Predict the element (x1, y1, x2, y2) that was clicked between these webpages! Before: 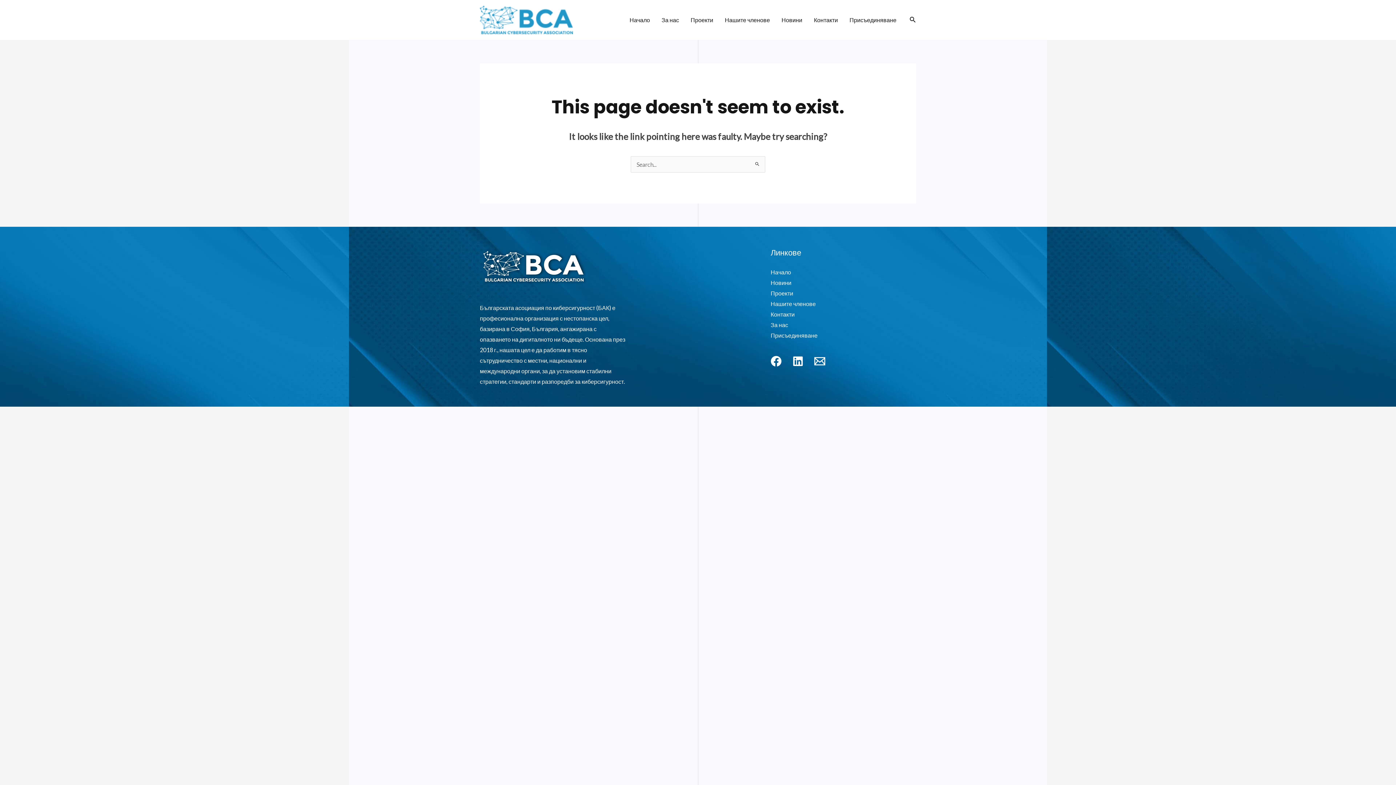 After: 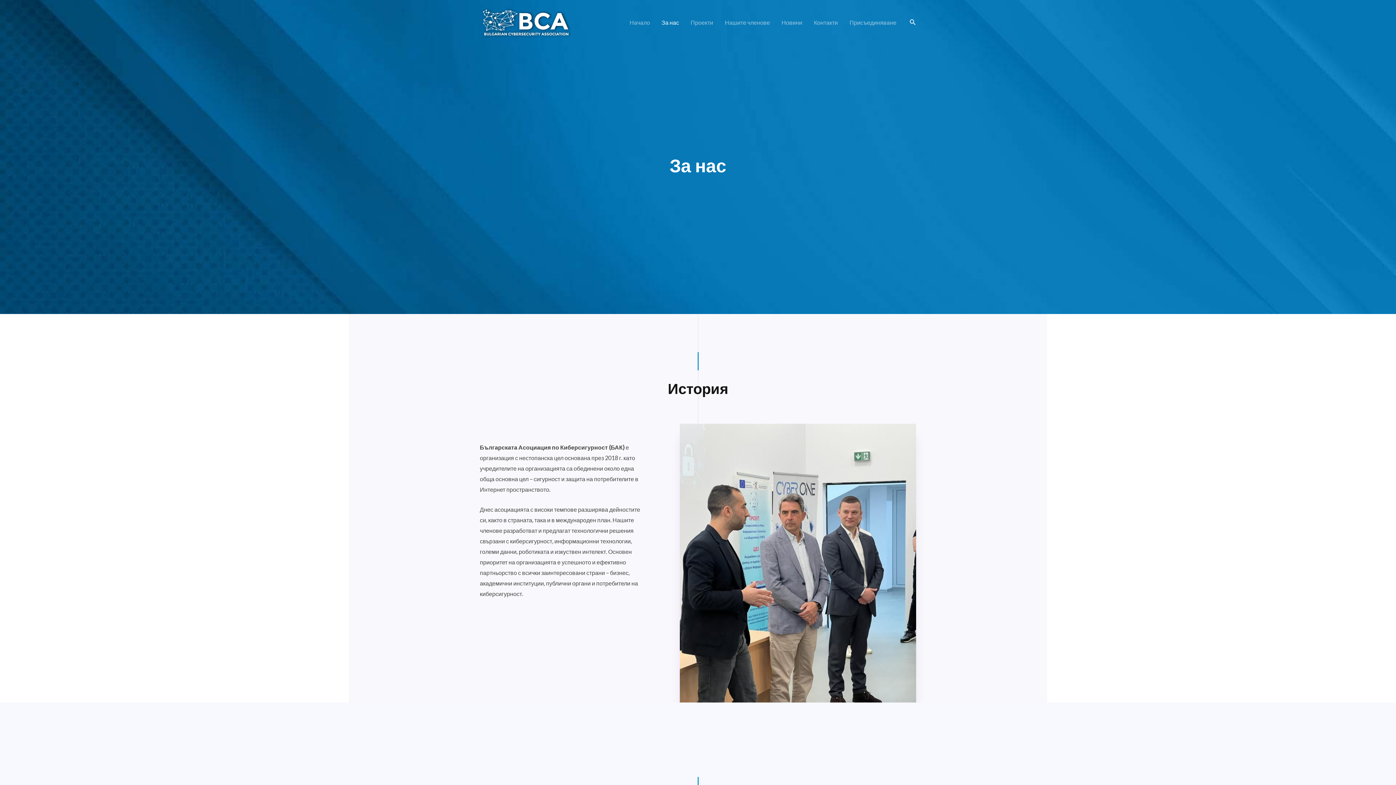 Action: bbox: (655, 7, 685, 32) label: За нас